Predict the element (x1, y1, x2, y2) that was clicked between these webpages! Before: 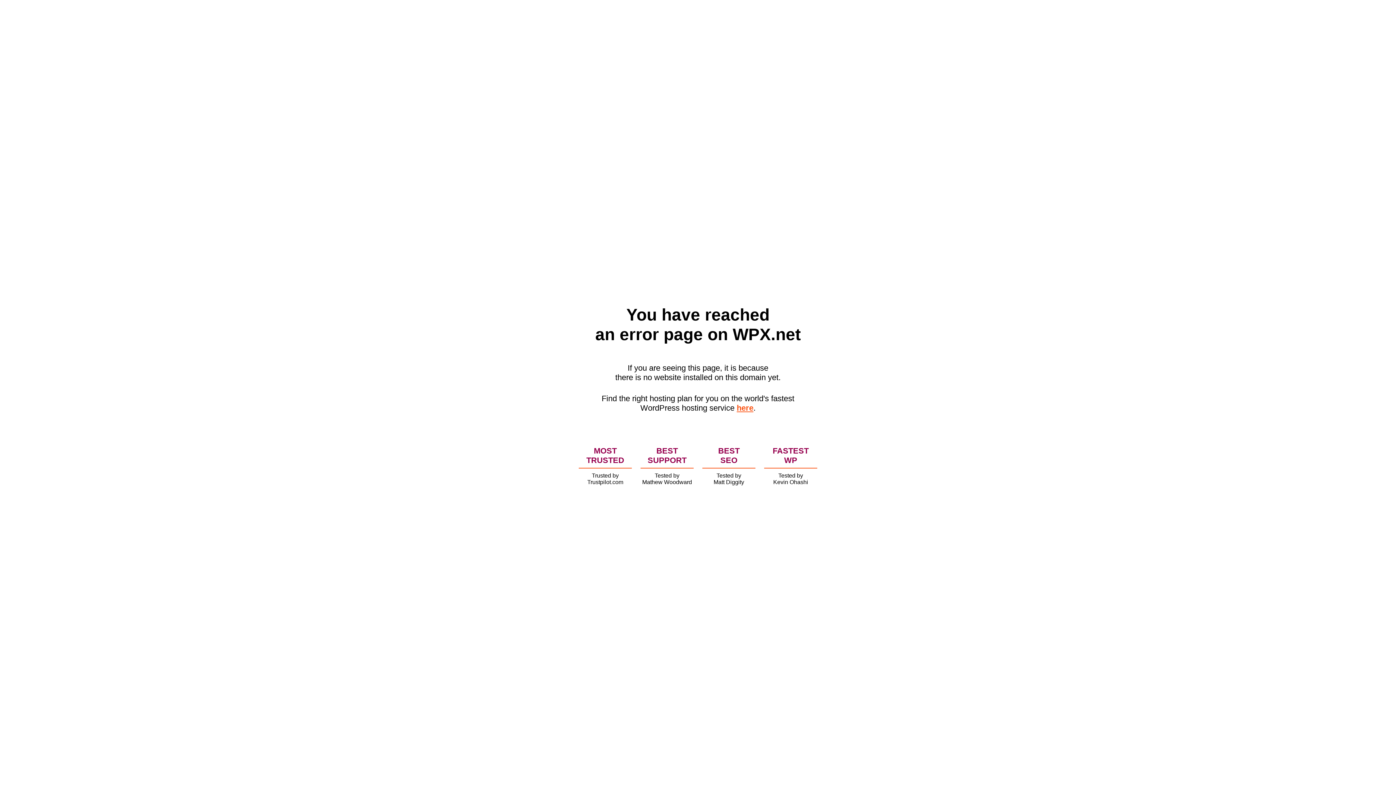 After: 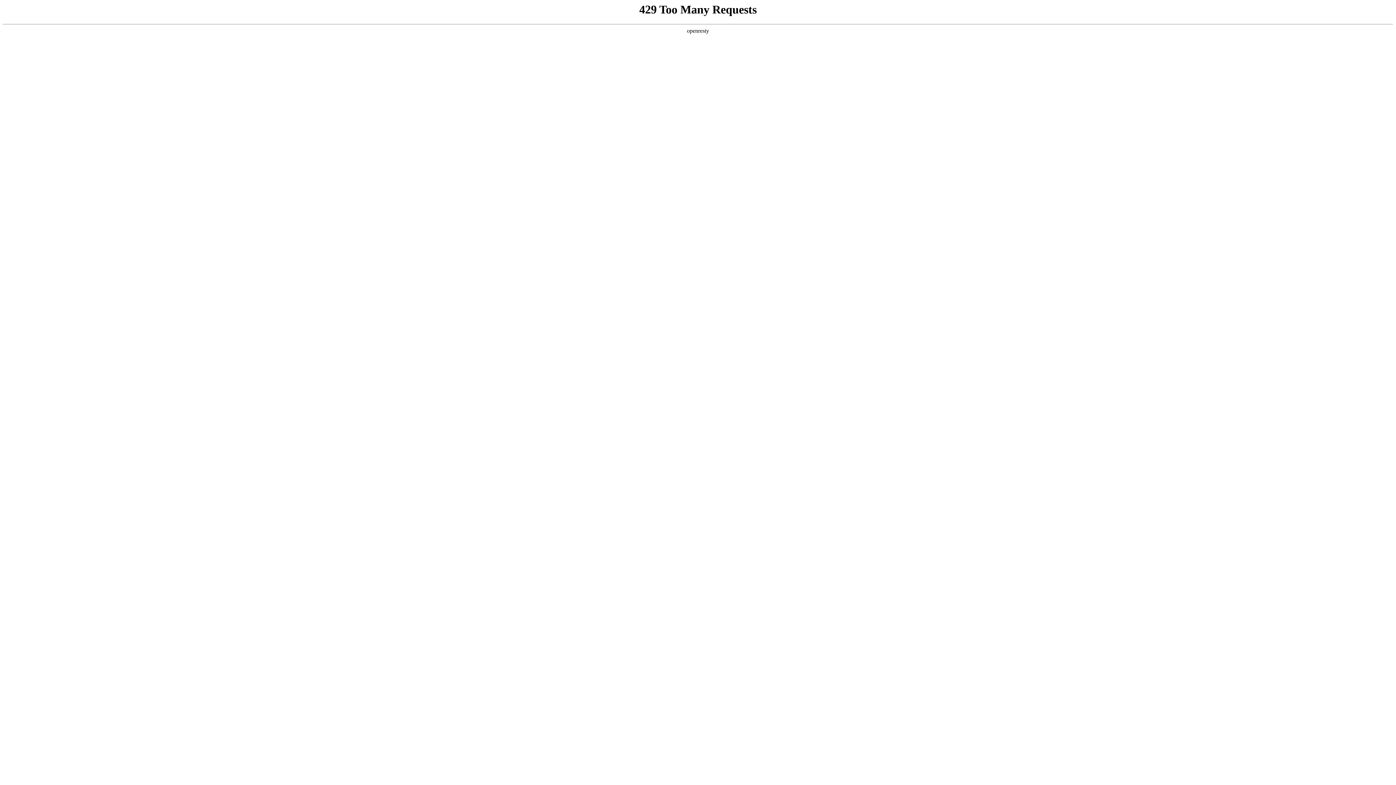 Action: label: here bbox: (736, 403, 753, 412)